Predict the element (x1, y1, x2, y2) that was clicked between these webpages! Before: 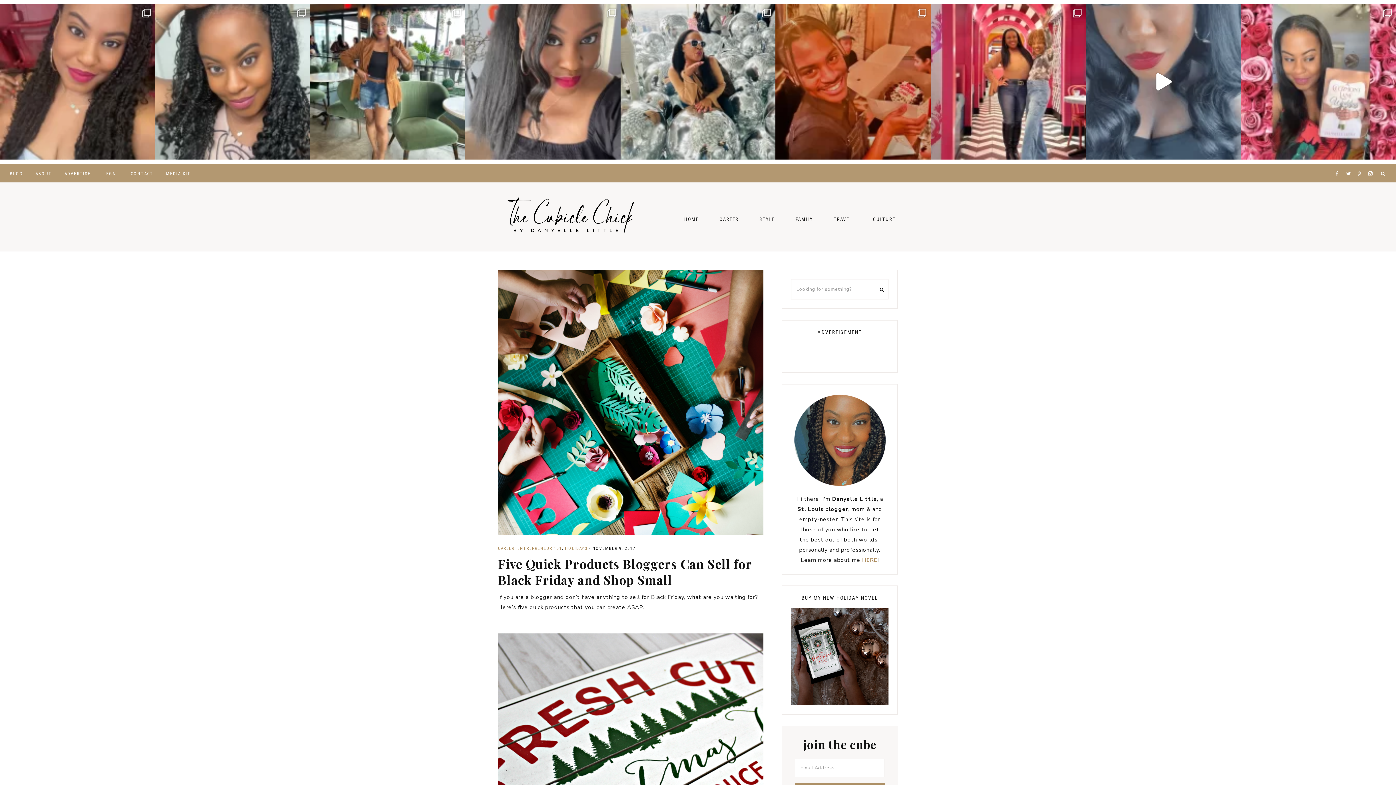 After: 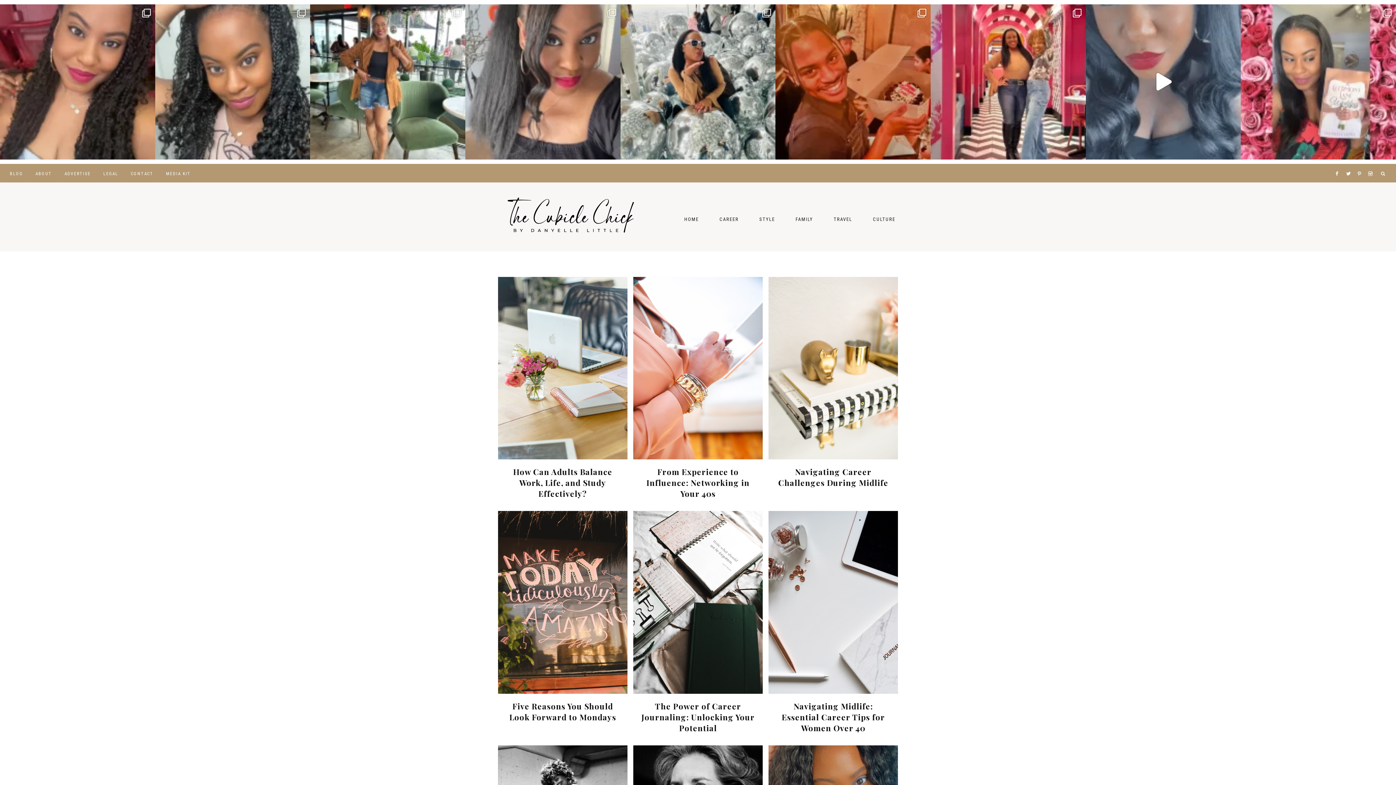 Action: bbox: (498, 546, 514, 551) label: CAREER